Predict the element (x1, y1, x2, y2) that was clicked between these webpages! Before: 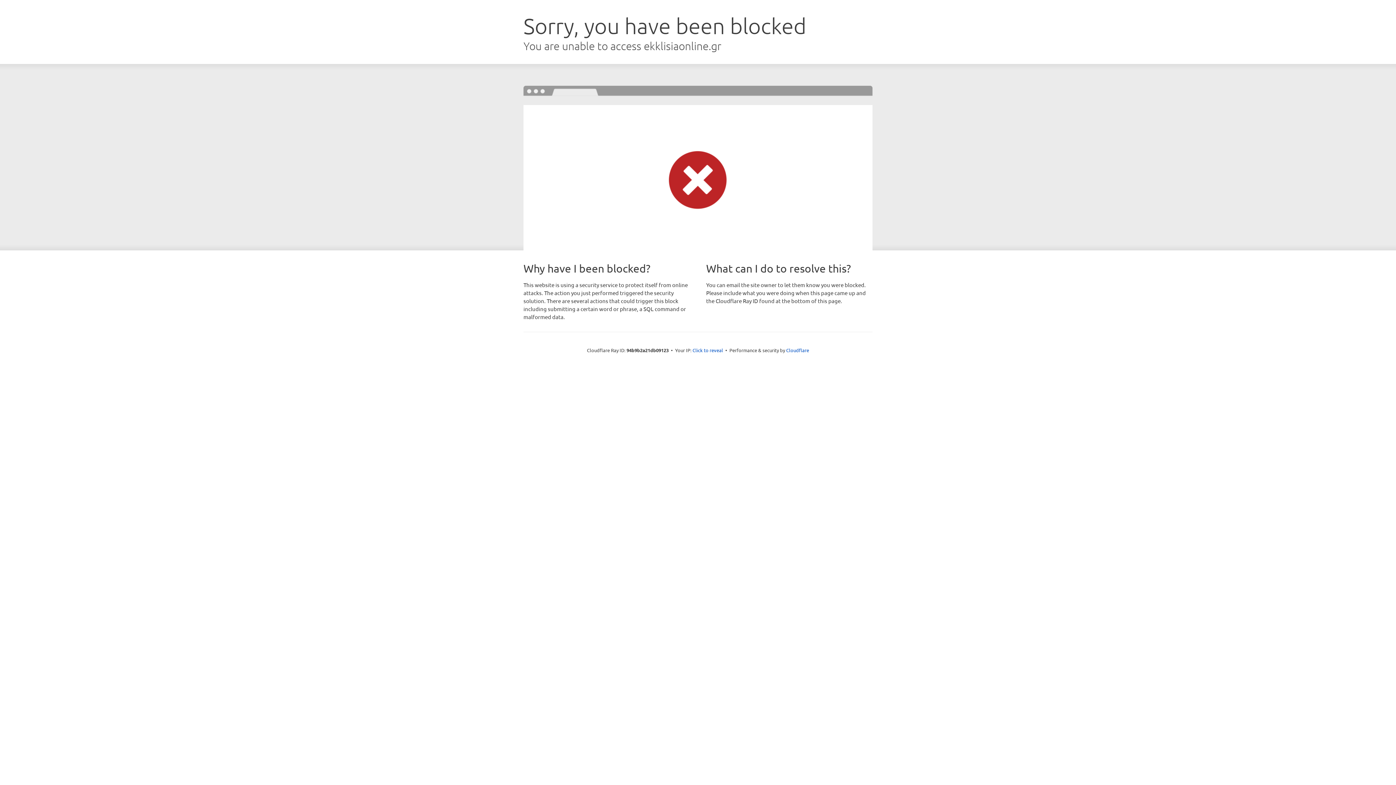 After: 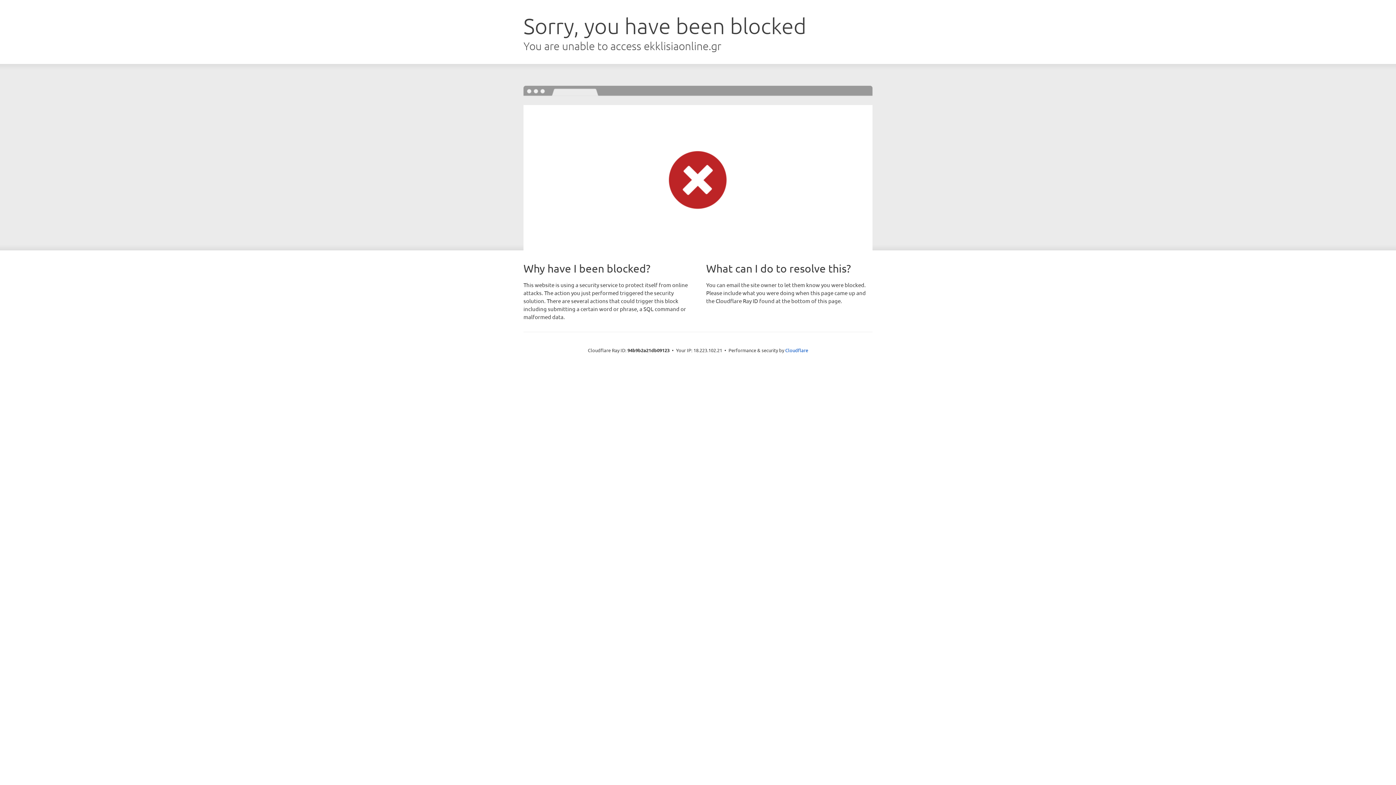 Action: label: Click to reveal bbox: (692, 346, 723, 353)